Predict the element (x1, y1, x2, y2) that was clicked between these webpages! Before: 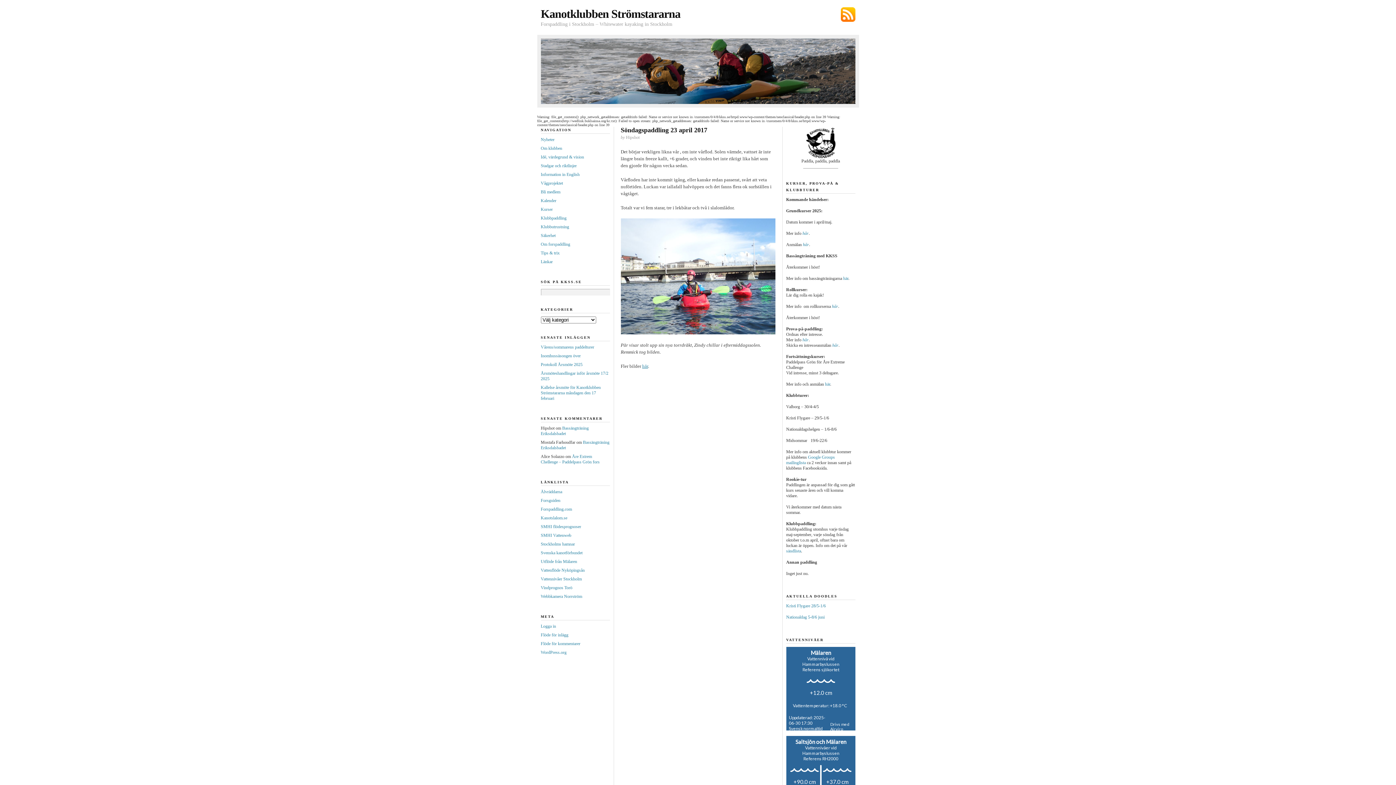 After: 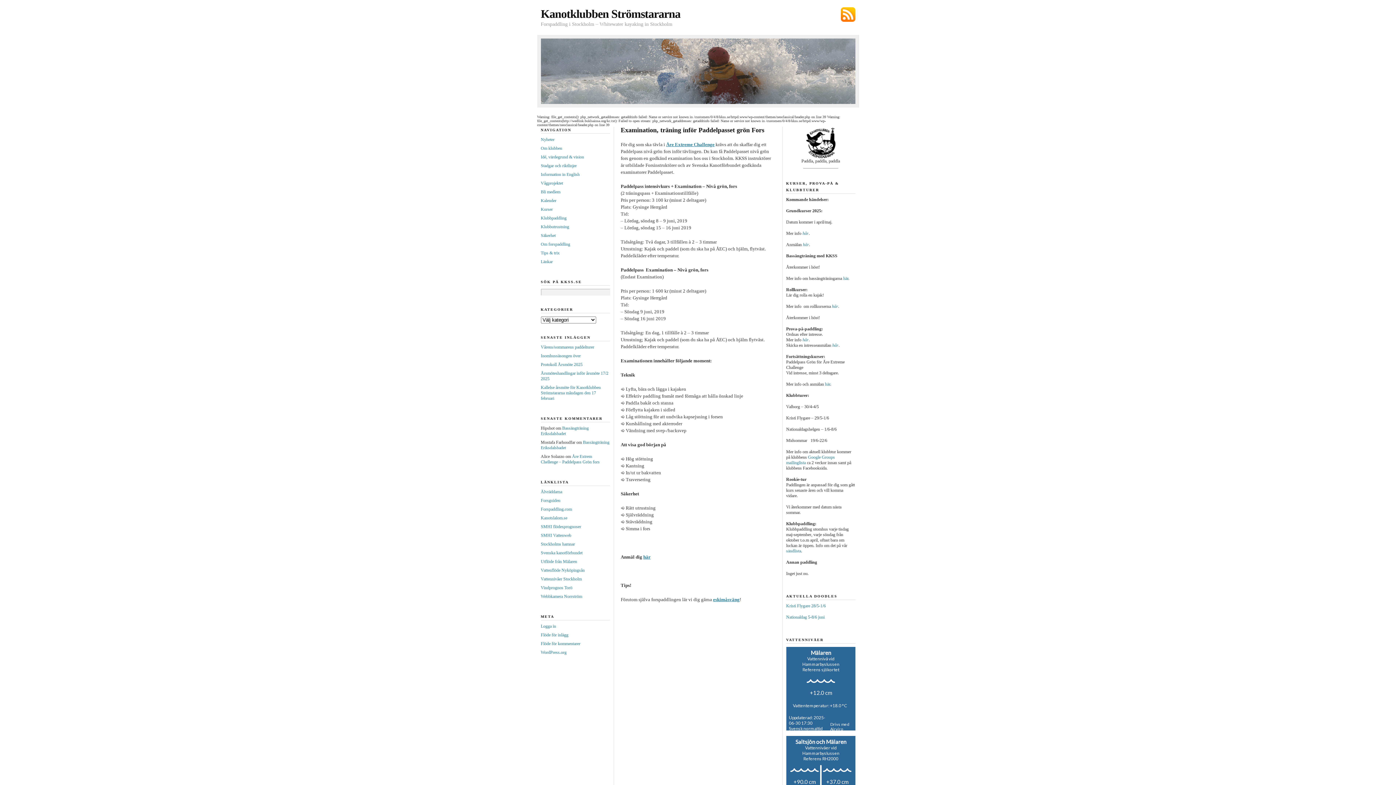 Action: label: här bbox: (825, 381, 830, 386)